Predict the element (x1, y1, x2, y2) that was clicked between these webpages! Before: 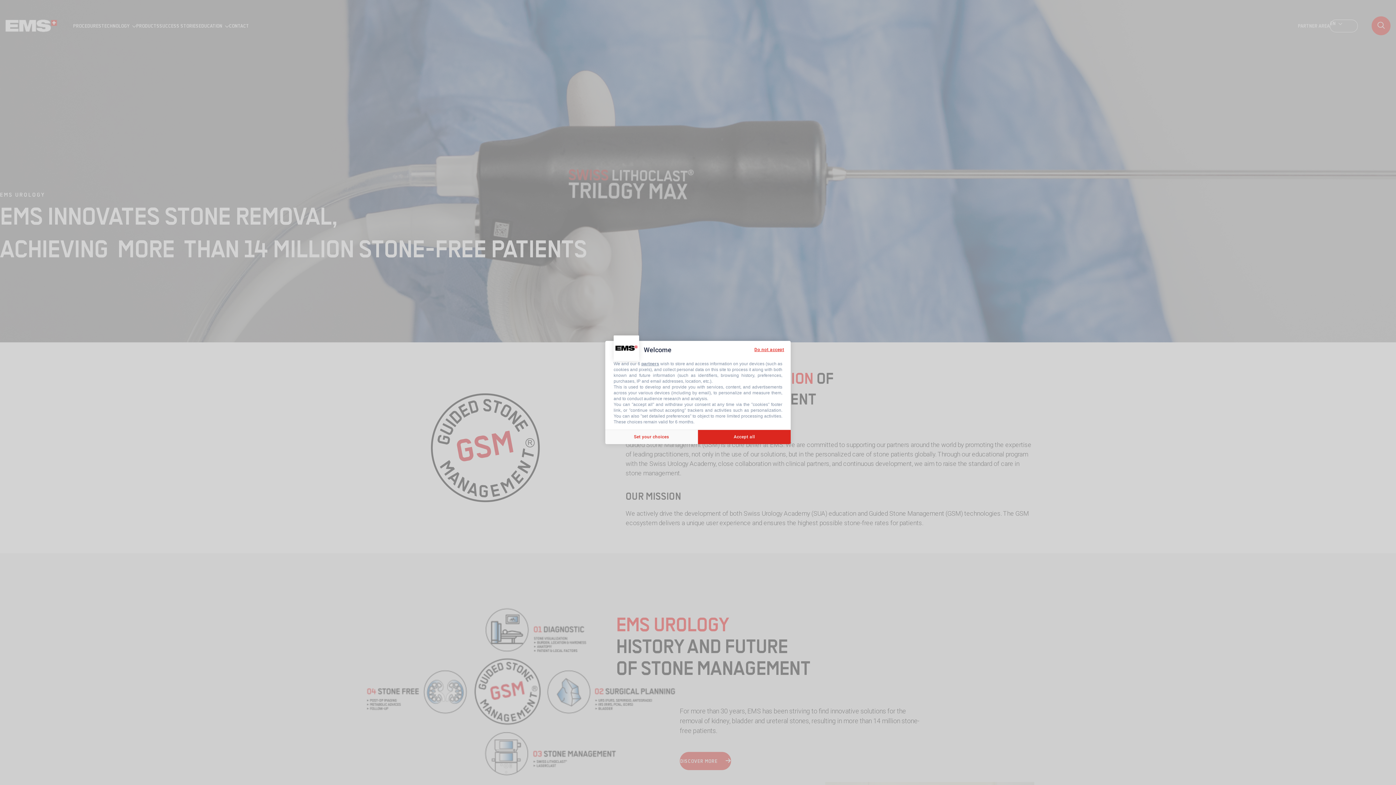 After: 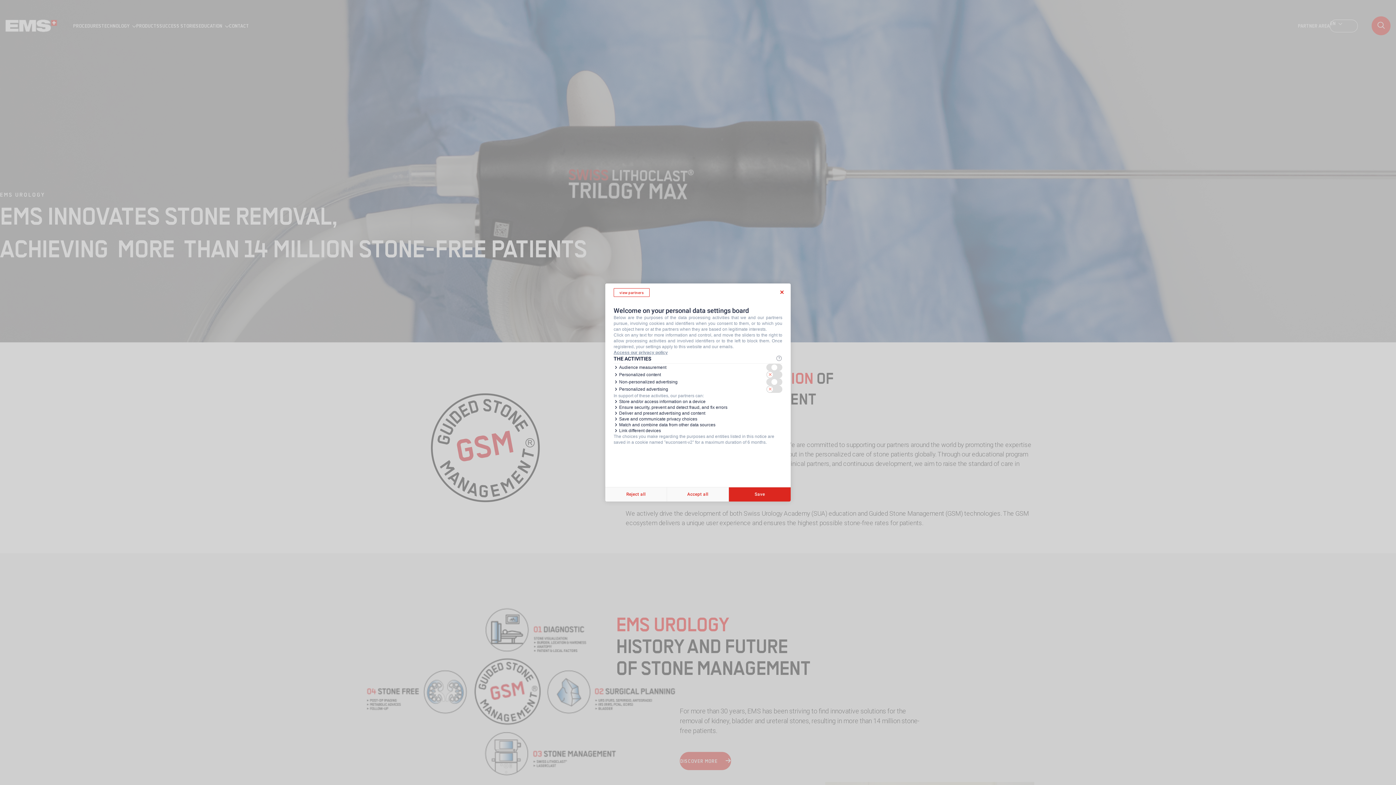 Action: bbox: (605, 429, 698, 444) label: Set your choices